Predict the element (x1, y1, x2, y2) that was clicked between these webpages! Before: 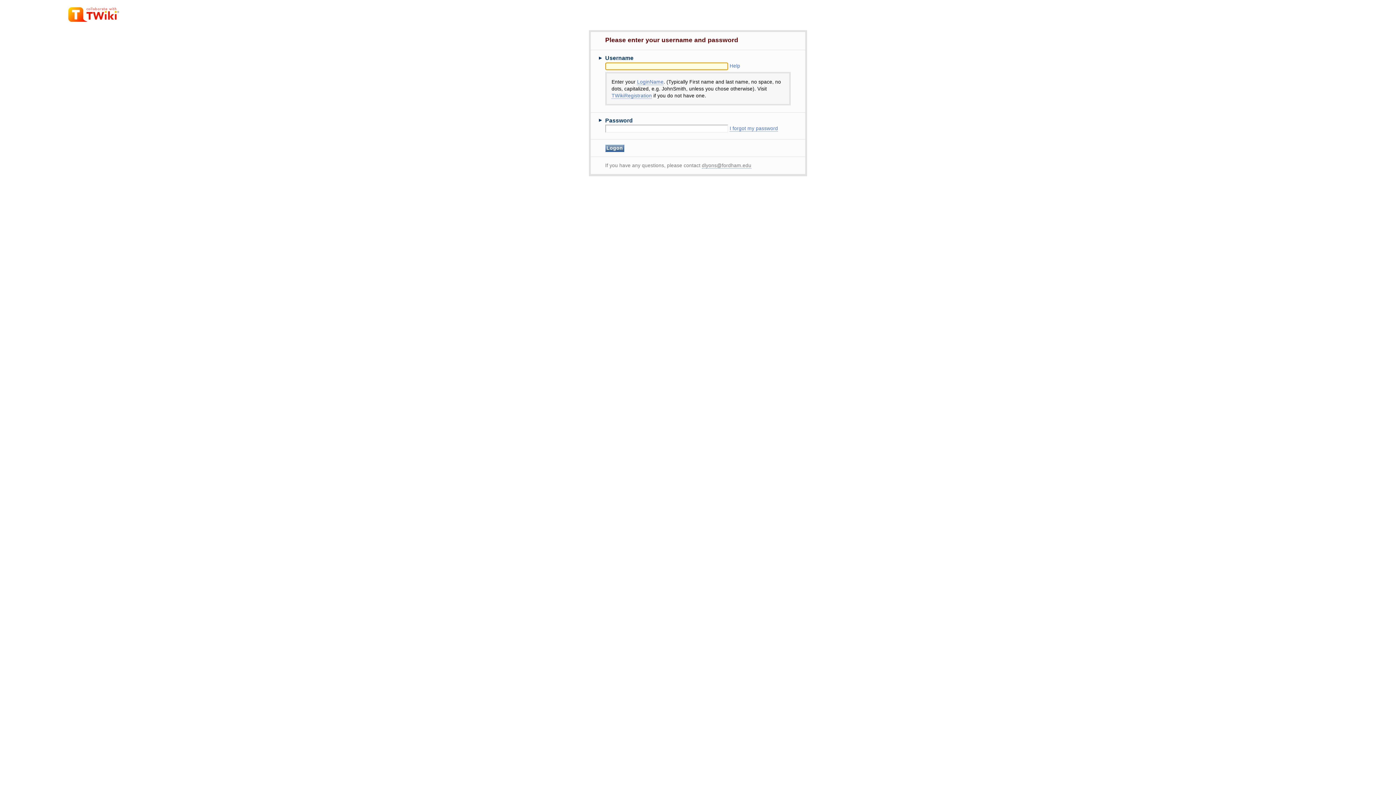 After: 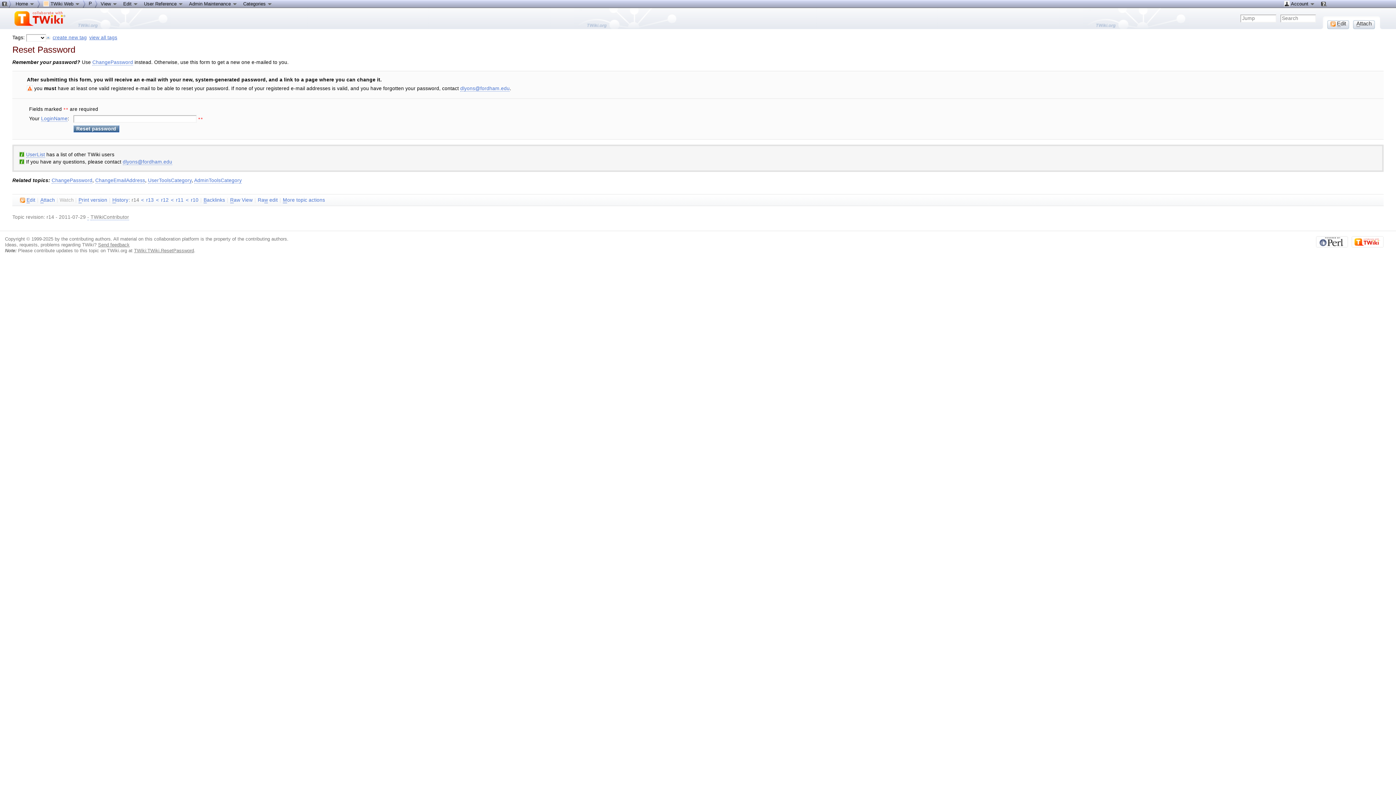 Action: label: I forgot my password bbox: (729, 125, 778, 131)